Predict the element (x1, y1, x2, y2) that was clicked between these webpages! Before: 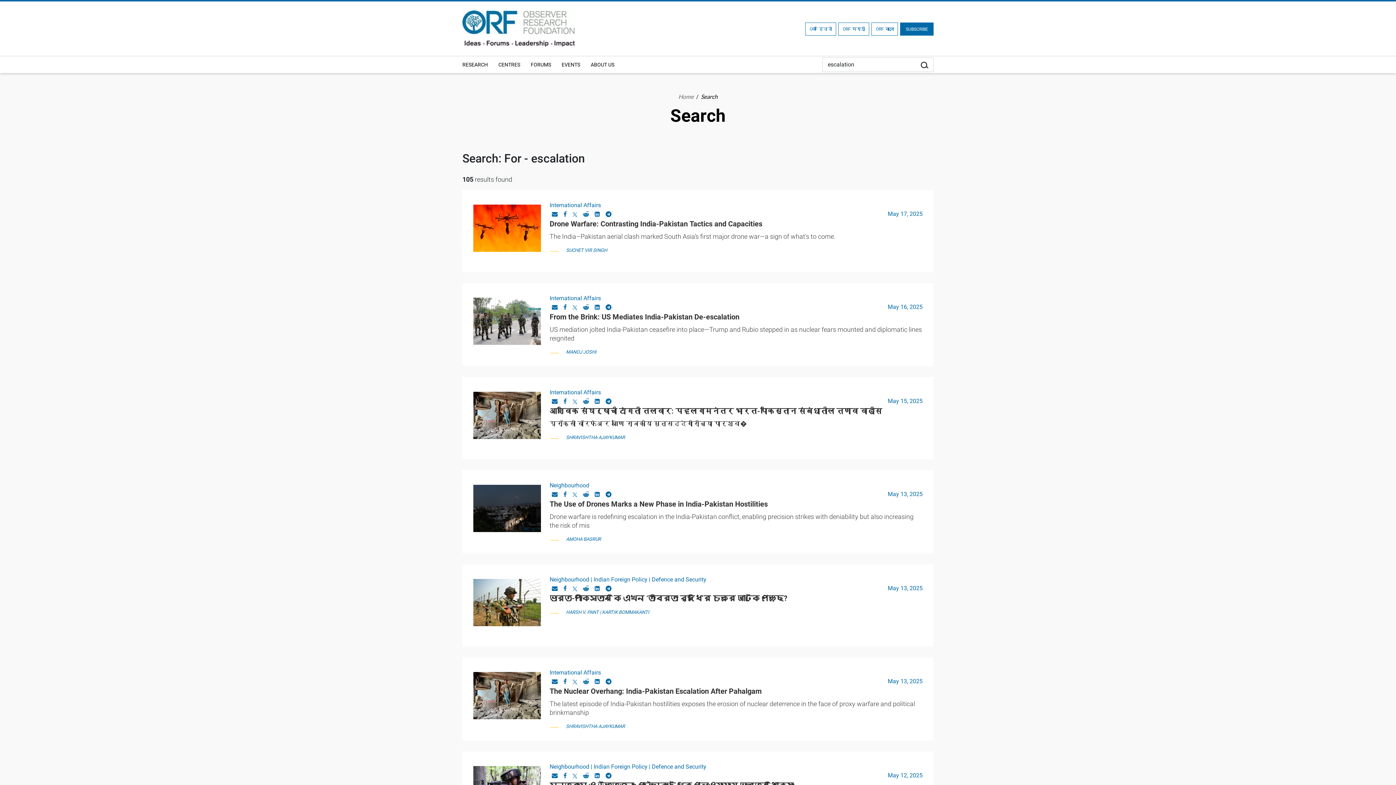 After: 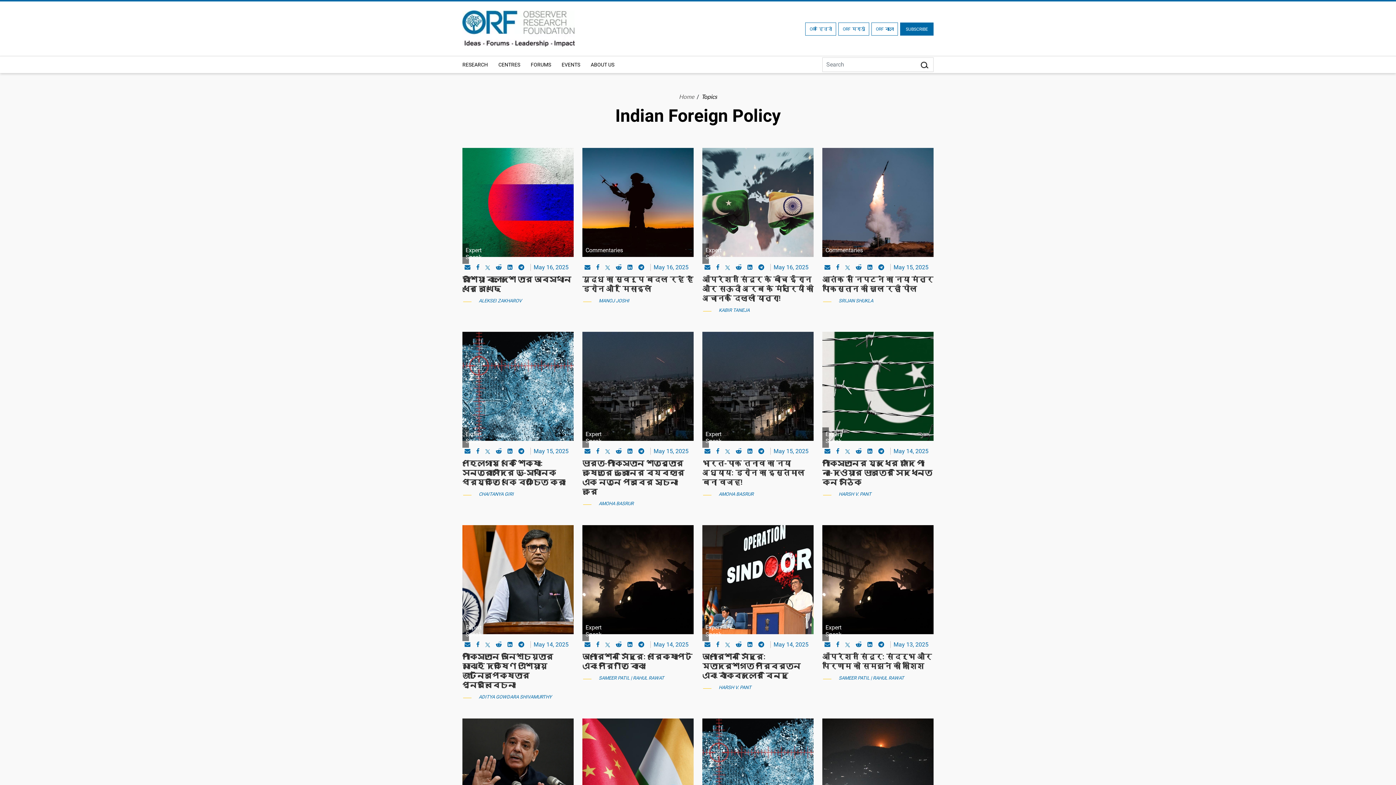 Action: bbox: (593, 763, 647, 770) label: Indian Foreign Policy